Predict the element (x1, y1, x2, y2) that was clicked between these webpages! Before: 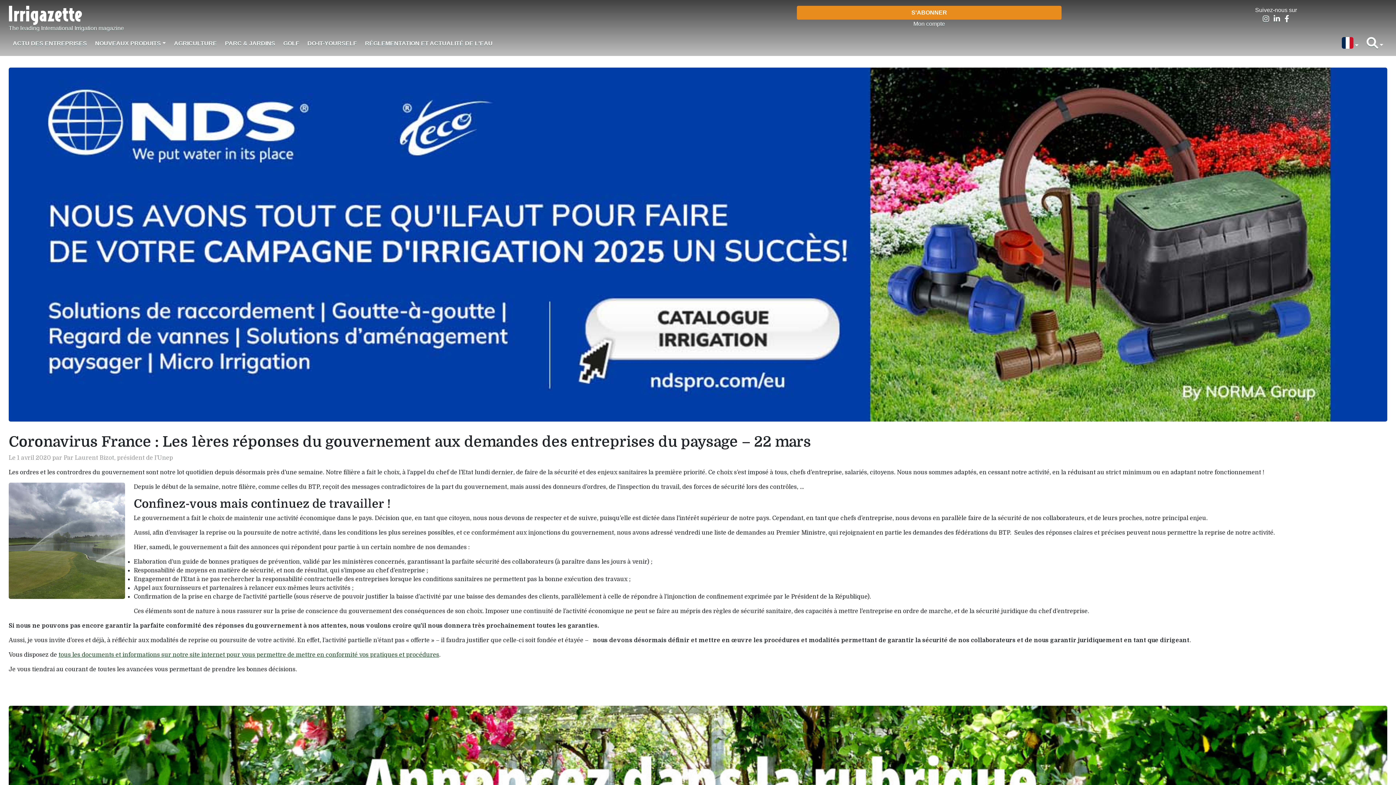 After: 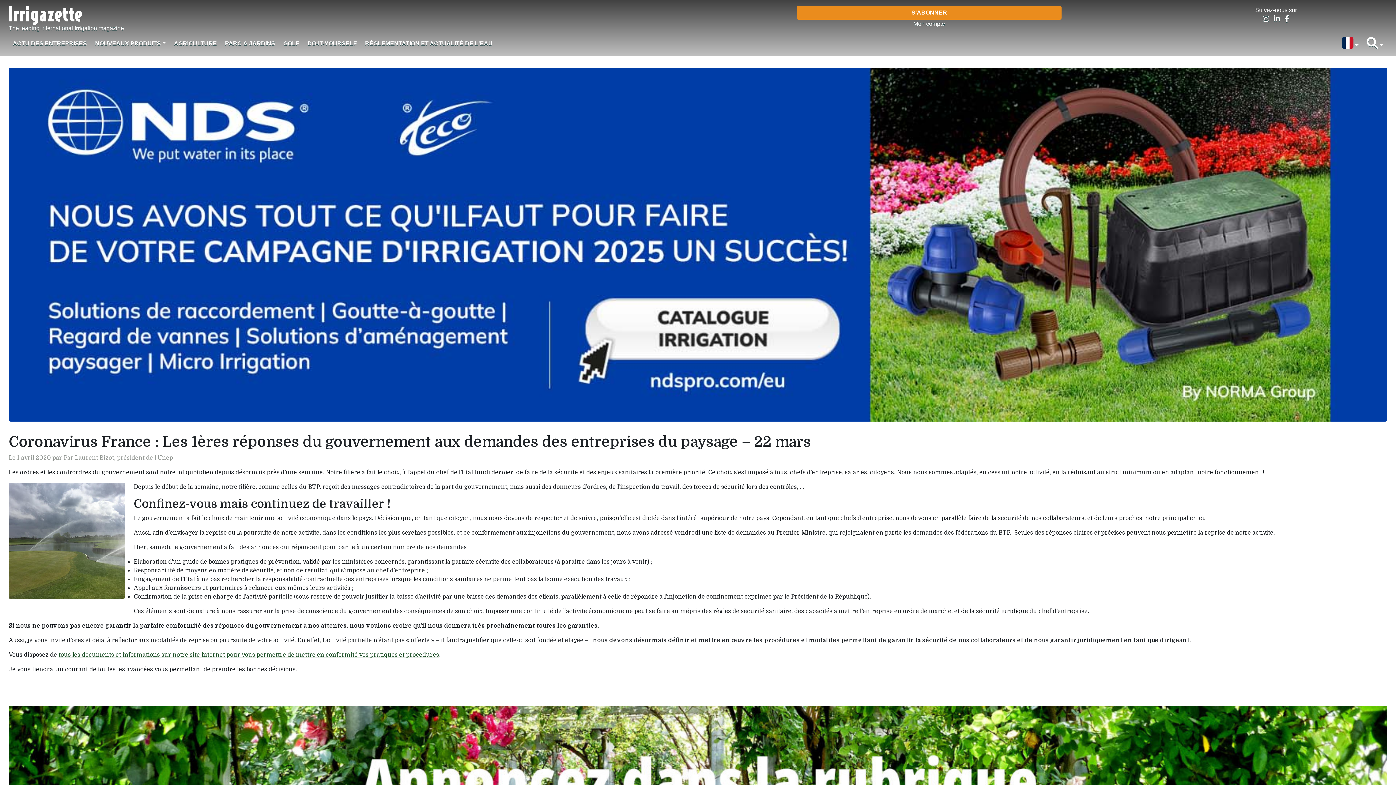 Action: bbox: (8, 241, 1387, 247)